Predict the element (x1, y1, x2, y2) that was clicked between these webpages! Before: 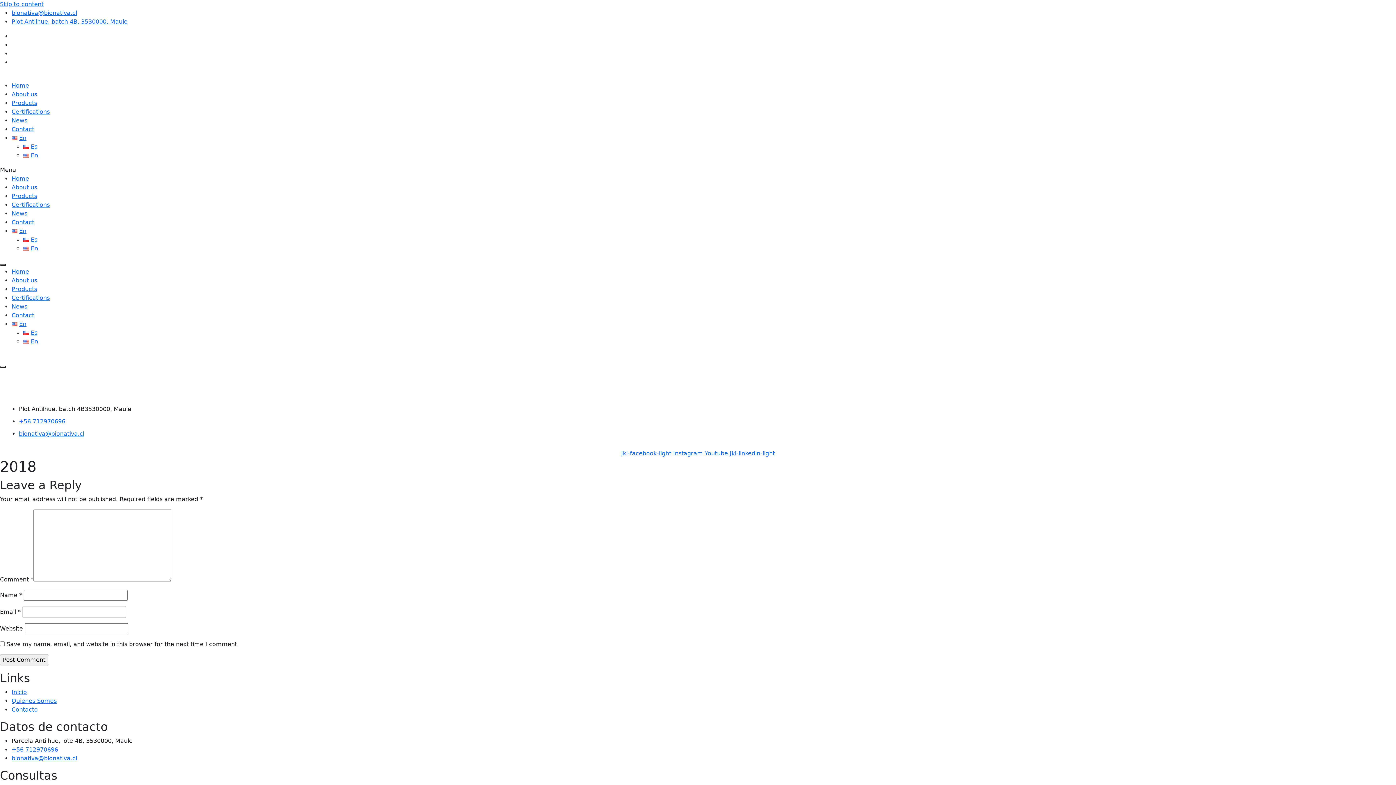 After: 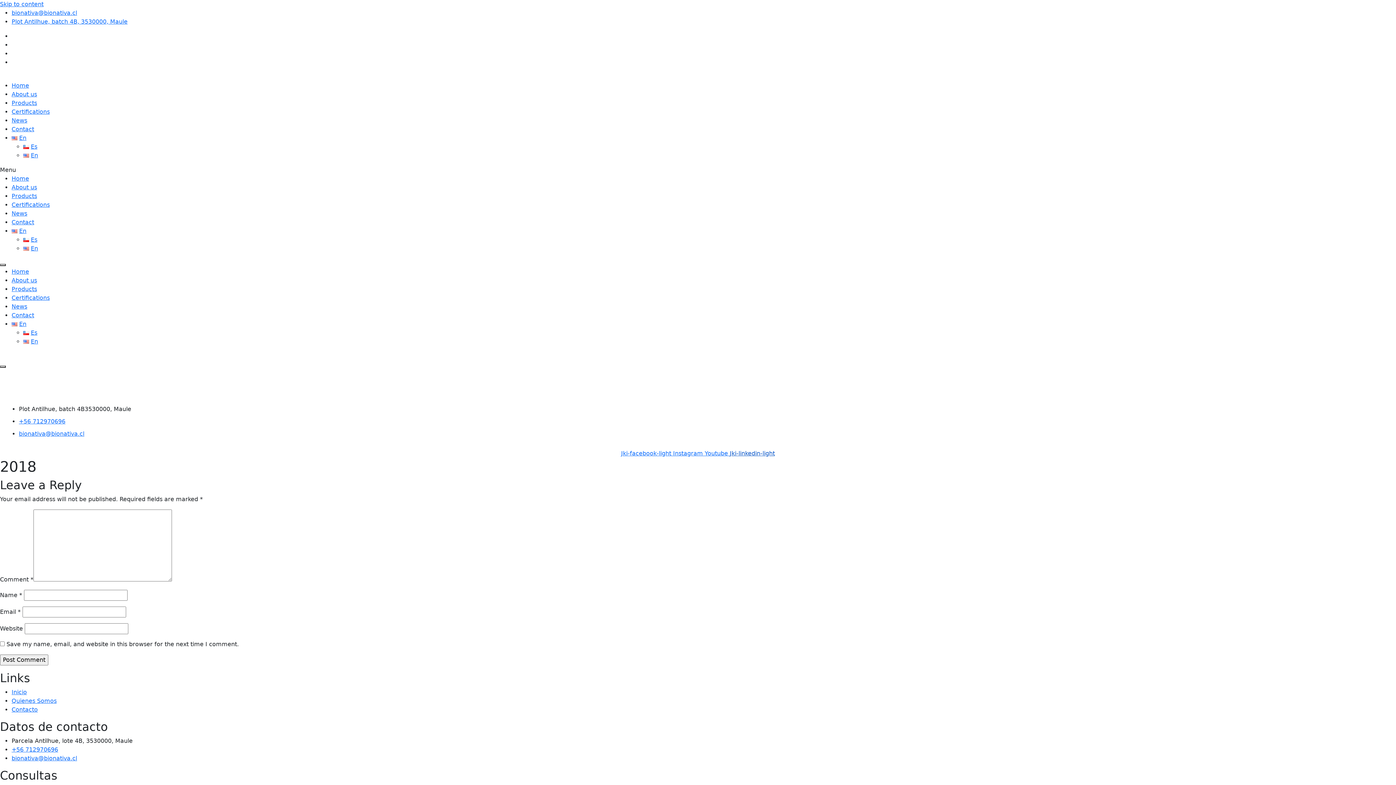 Action: bbox: (730, 450, 775, 457) label: Jki-linkedin-light